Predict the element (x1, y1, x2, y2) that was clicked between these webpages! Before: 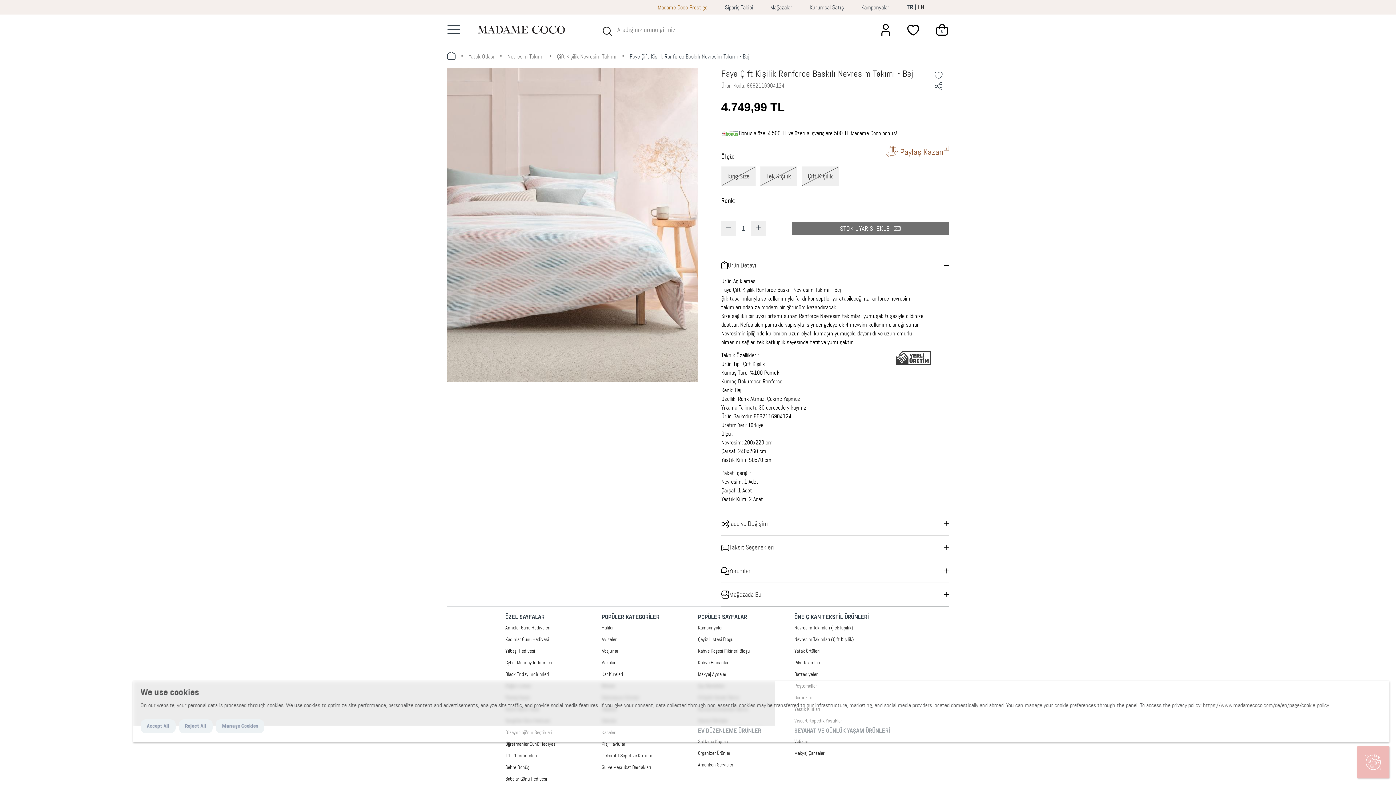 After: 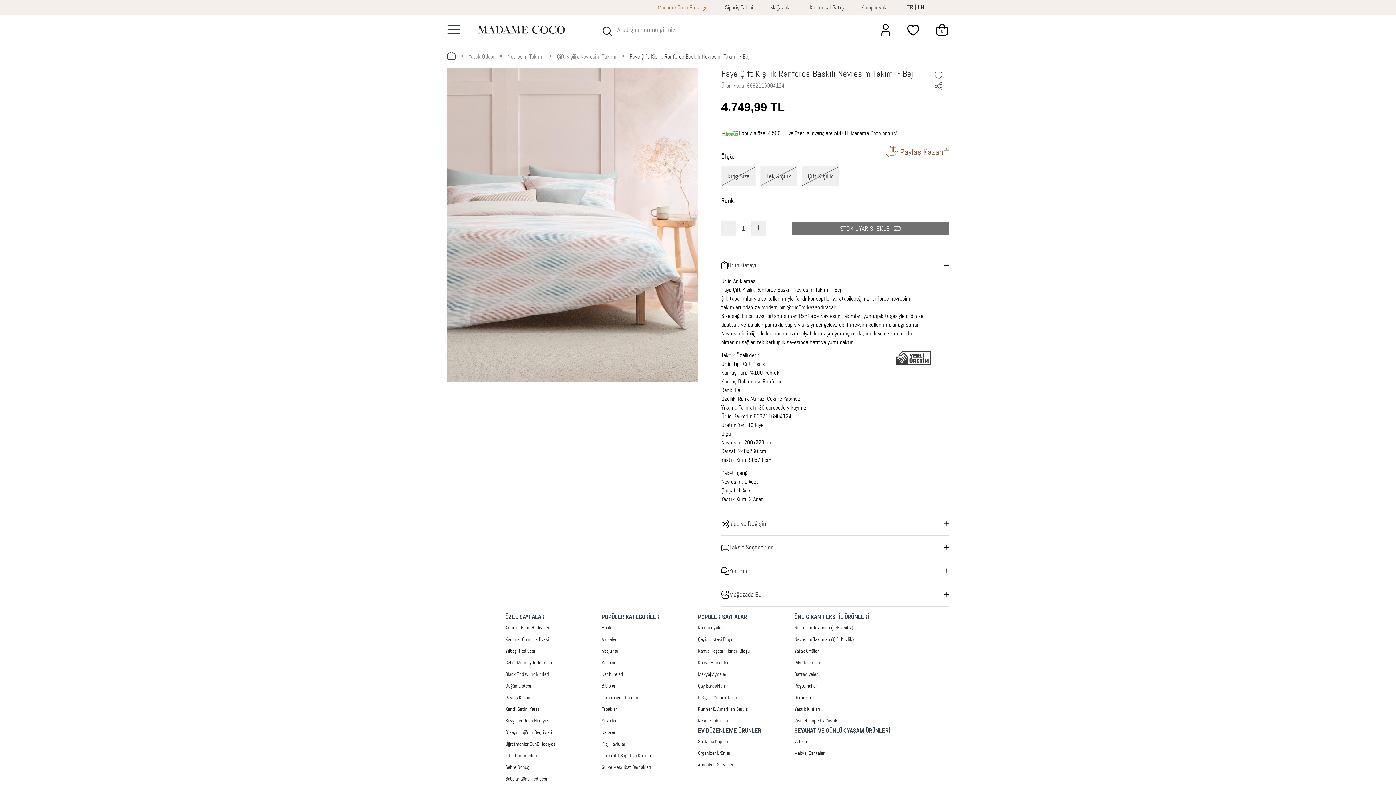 Action: label: Reject All bbox: (178, 719, 212, 733)